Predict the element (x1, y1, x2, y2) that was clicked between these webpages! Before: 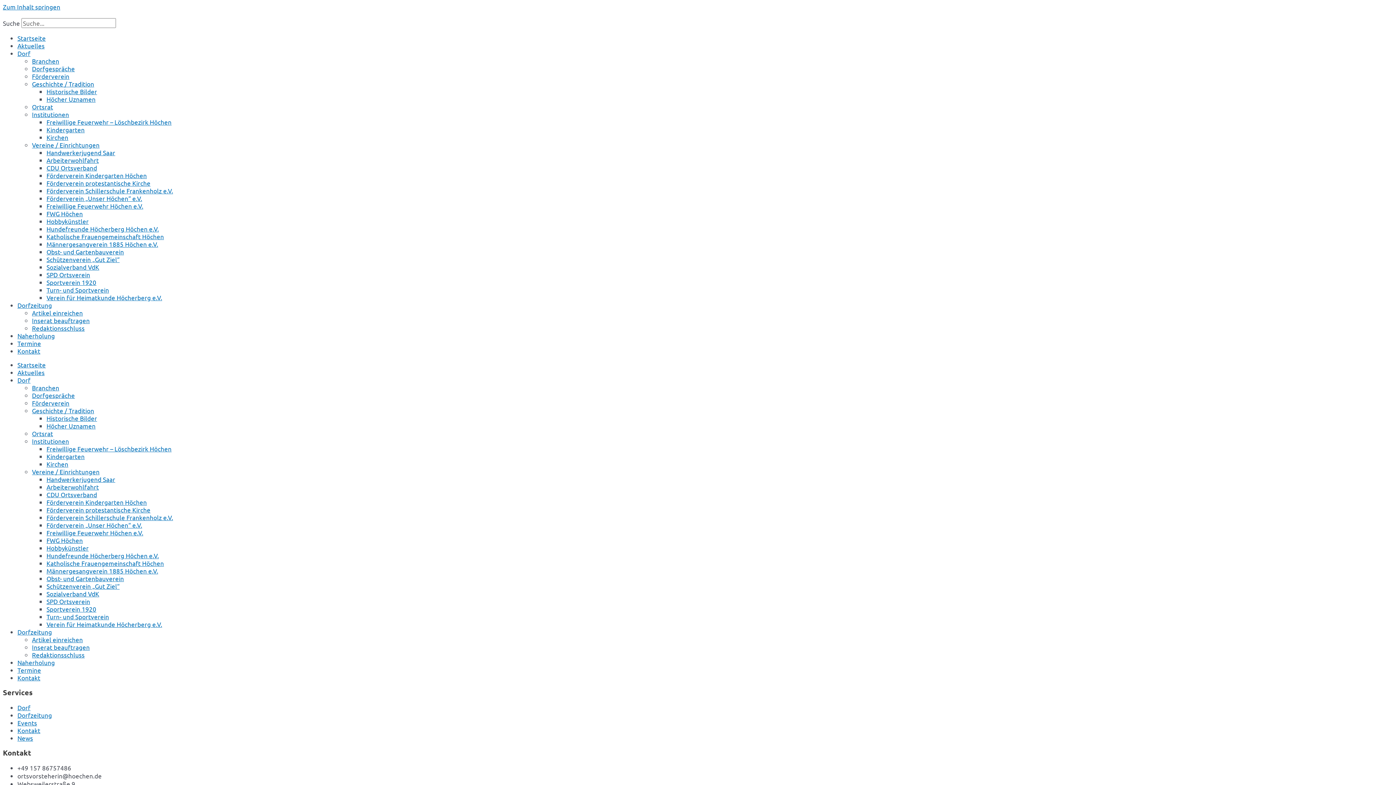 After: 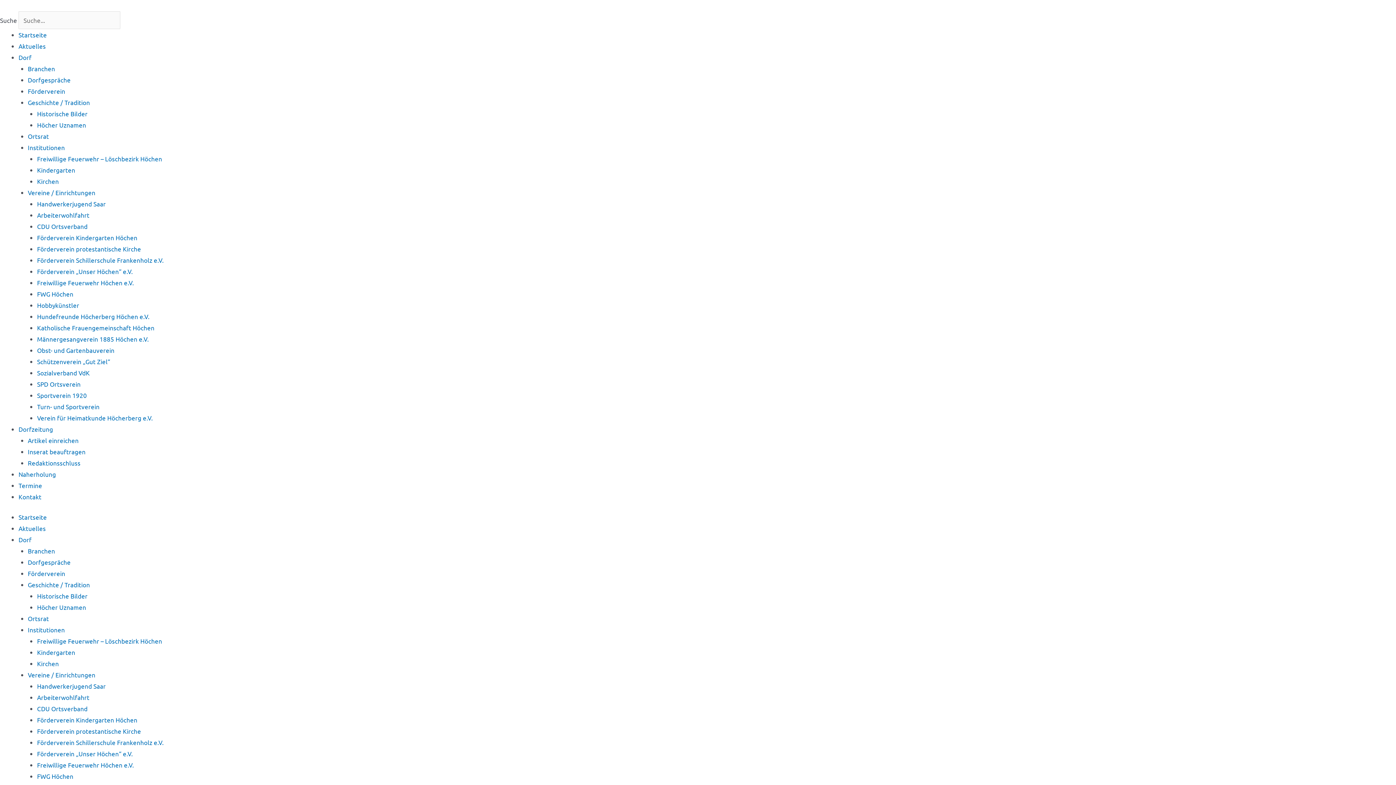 Action: label: FWG Höchen bbox: (46, 209, 82, 217)